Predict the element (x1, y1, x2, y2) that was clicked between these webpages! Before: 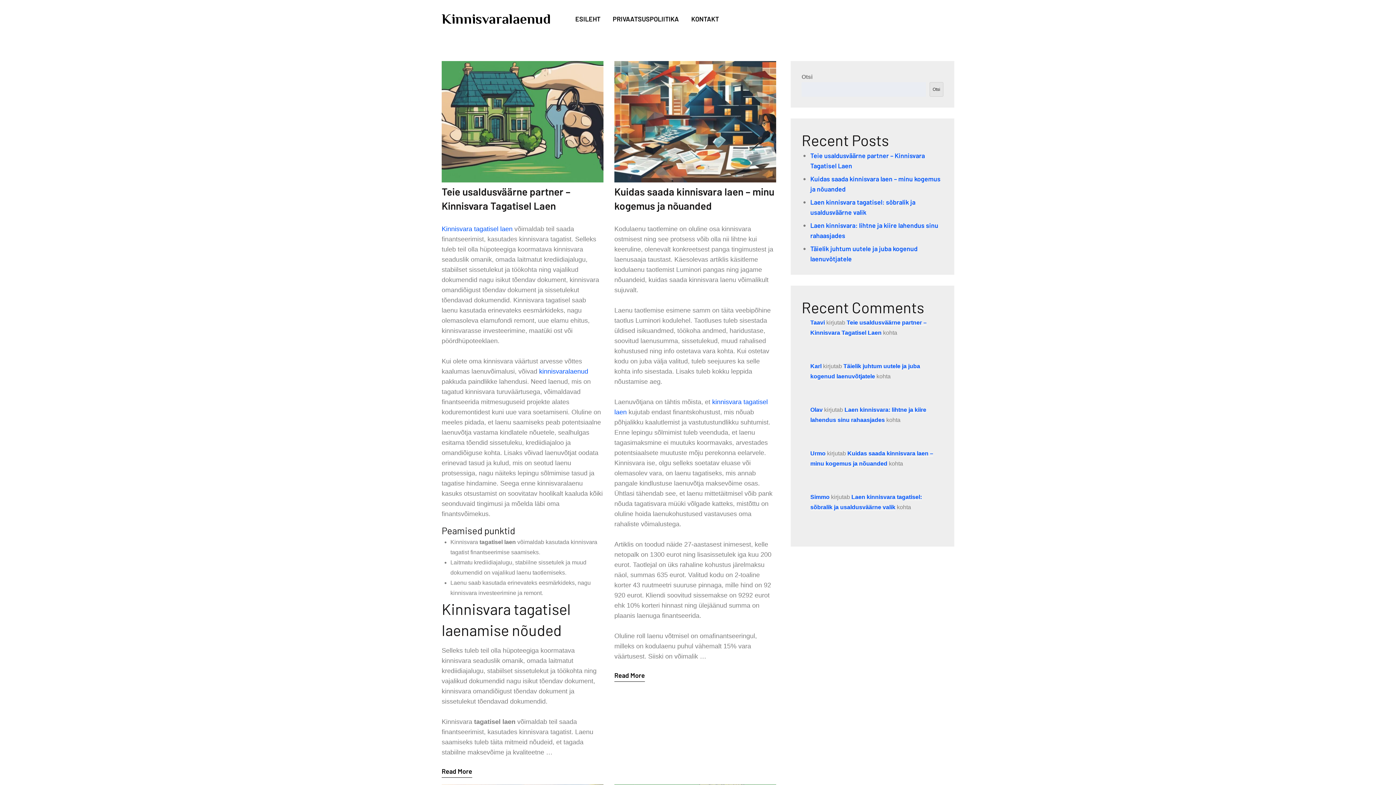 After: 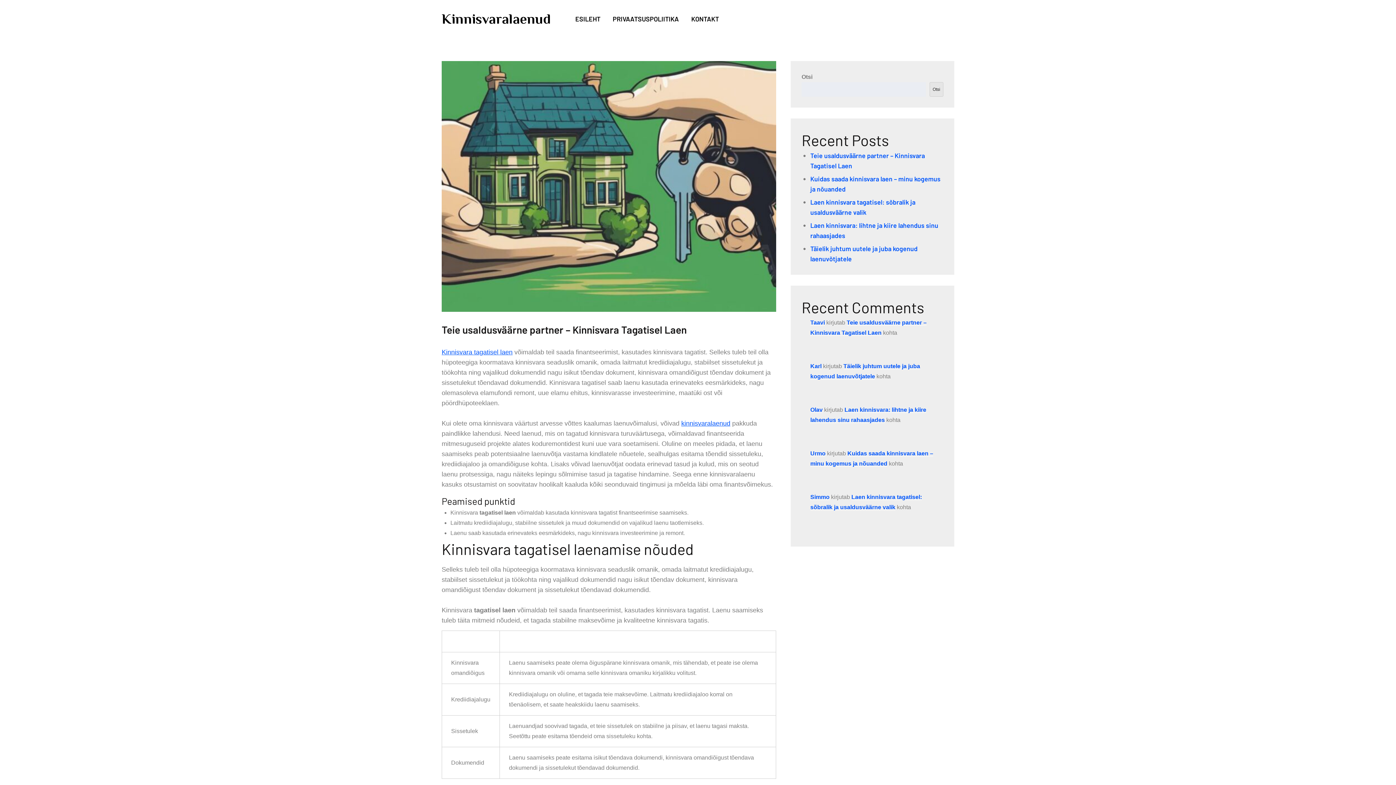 Action: label: Read More bbox: (441, 767, 472, 778)